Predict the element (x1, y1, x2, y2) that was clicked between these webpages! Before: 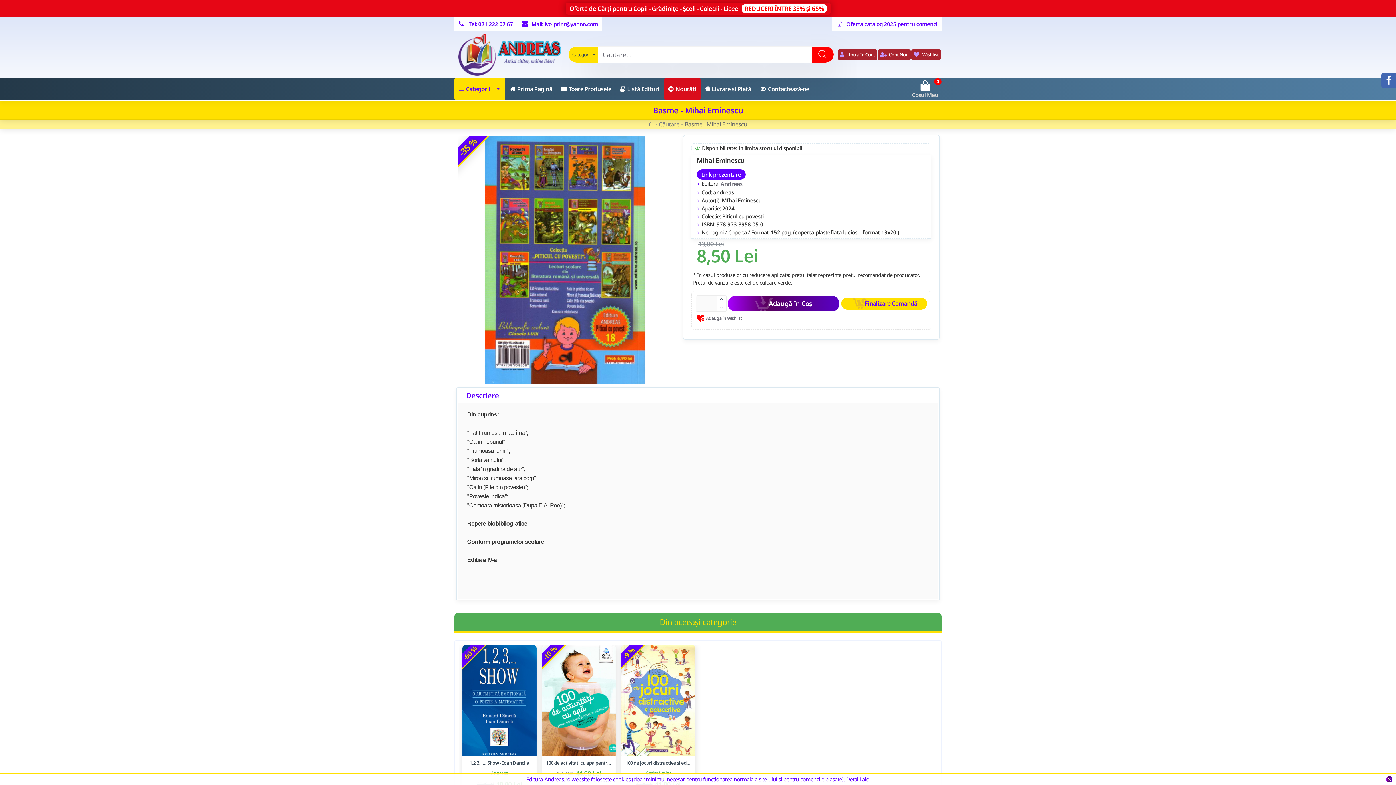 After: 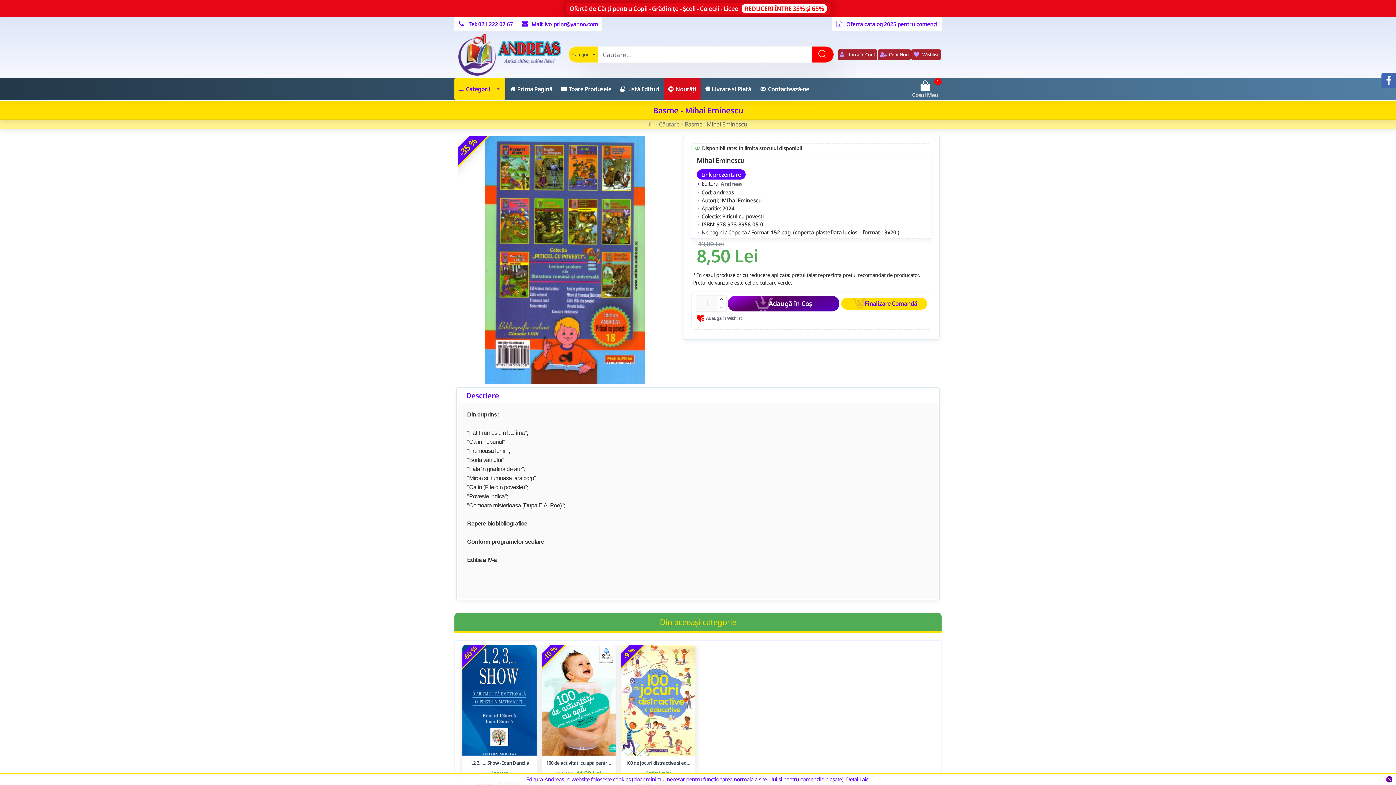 Action: bbox: (727, 295, 839, 311) label: Adaugă în Coș